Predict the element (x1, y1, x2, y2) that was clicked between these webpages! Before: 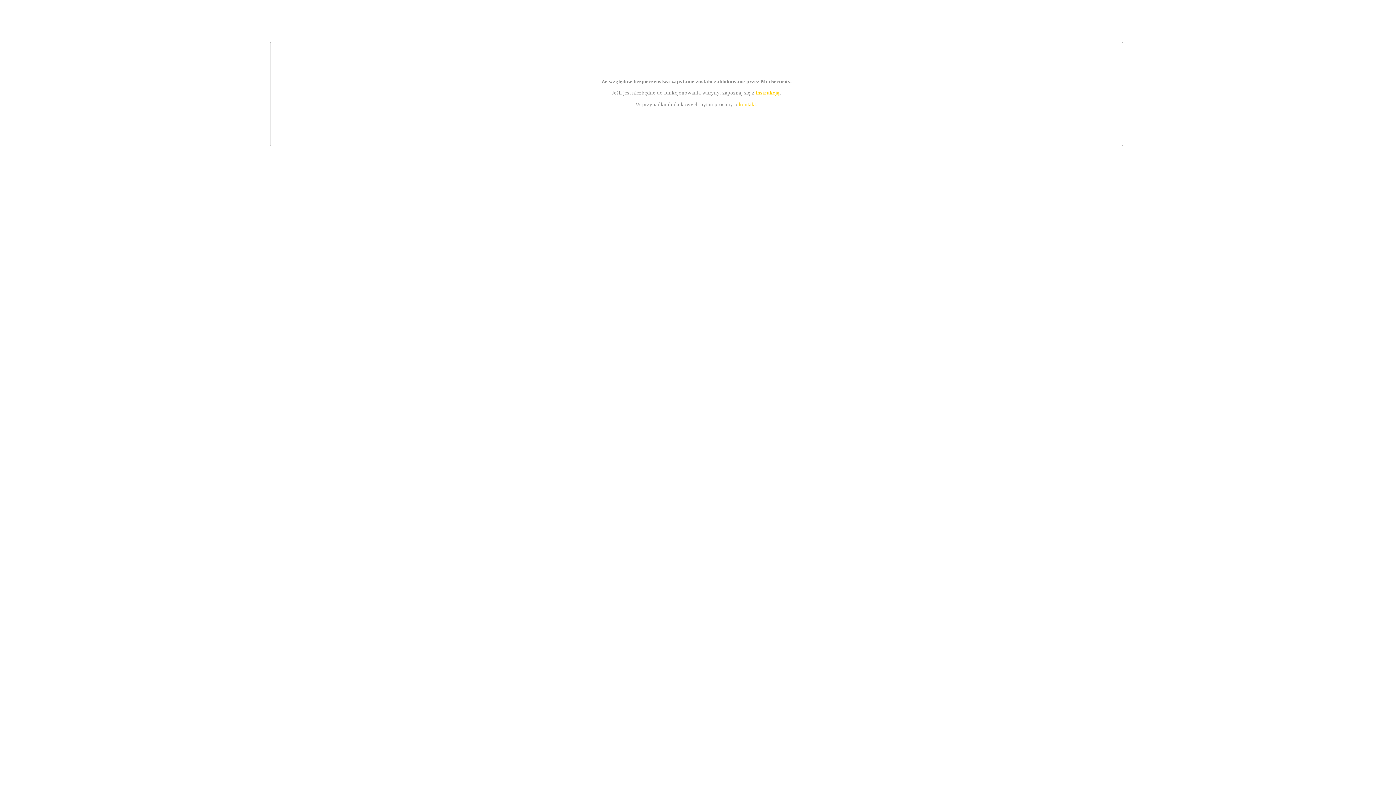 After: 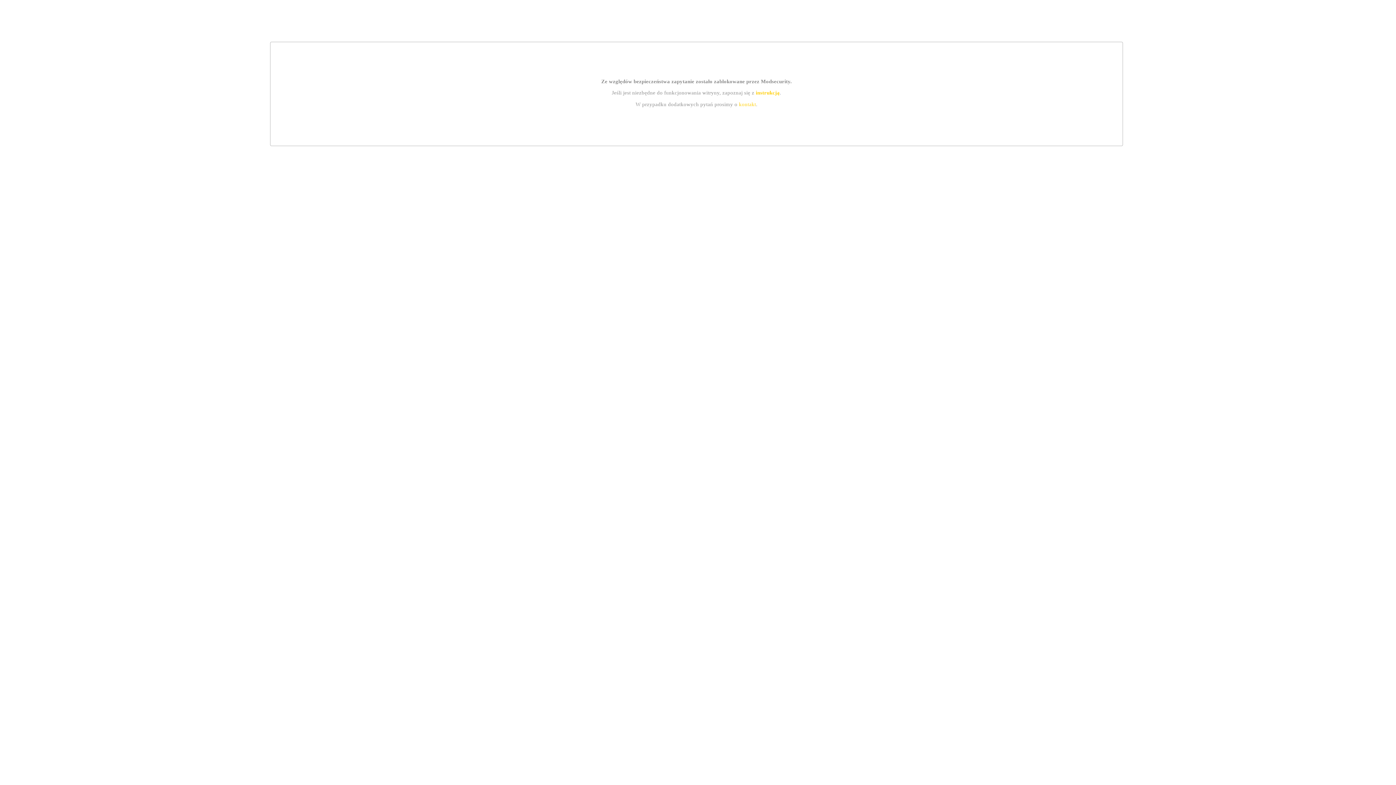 Action: label: kontakt bbox: (739, 101, 756, 107)